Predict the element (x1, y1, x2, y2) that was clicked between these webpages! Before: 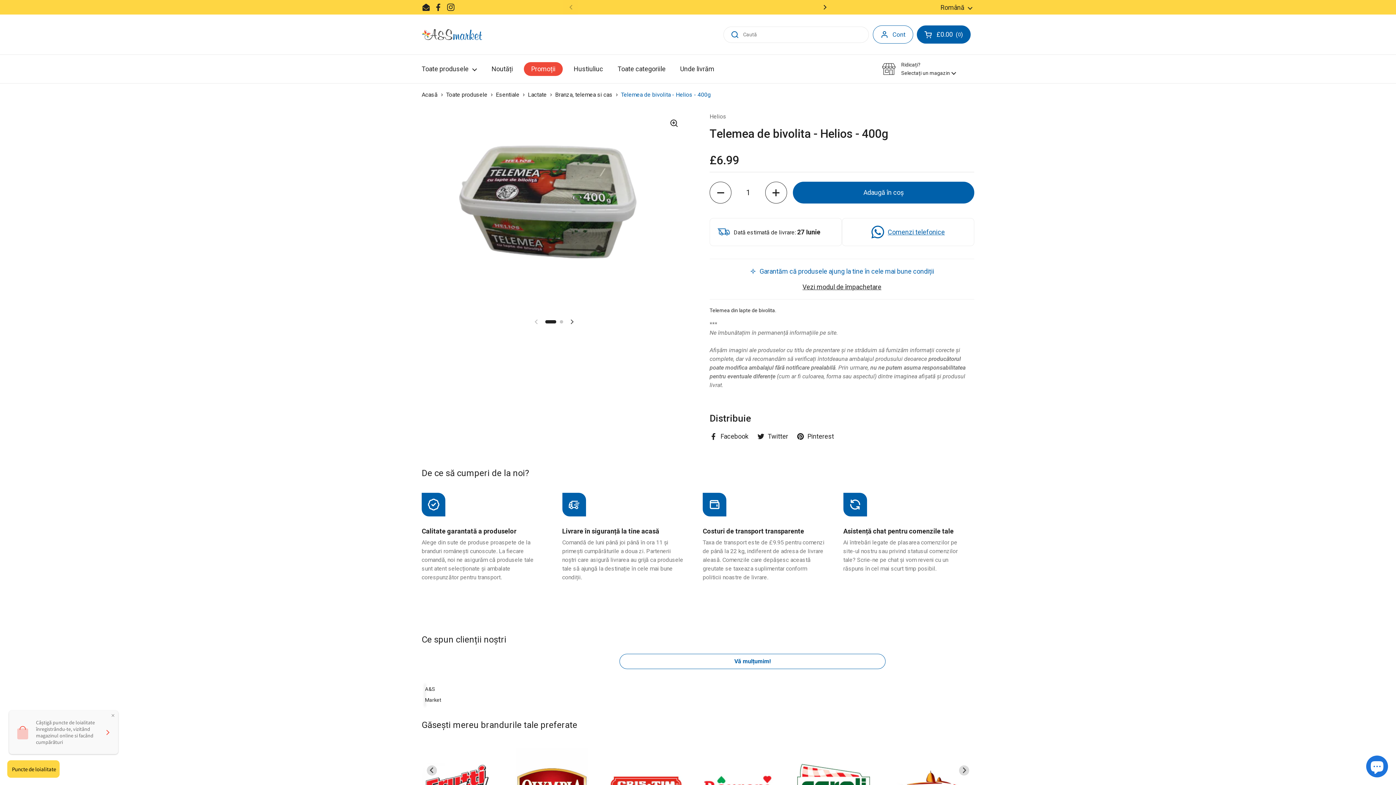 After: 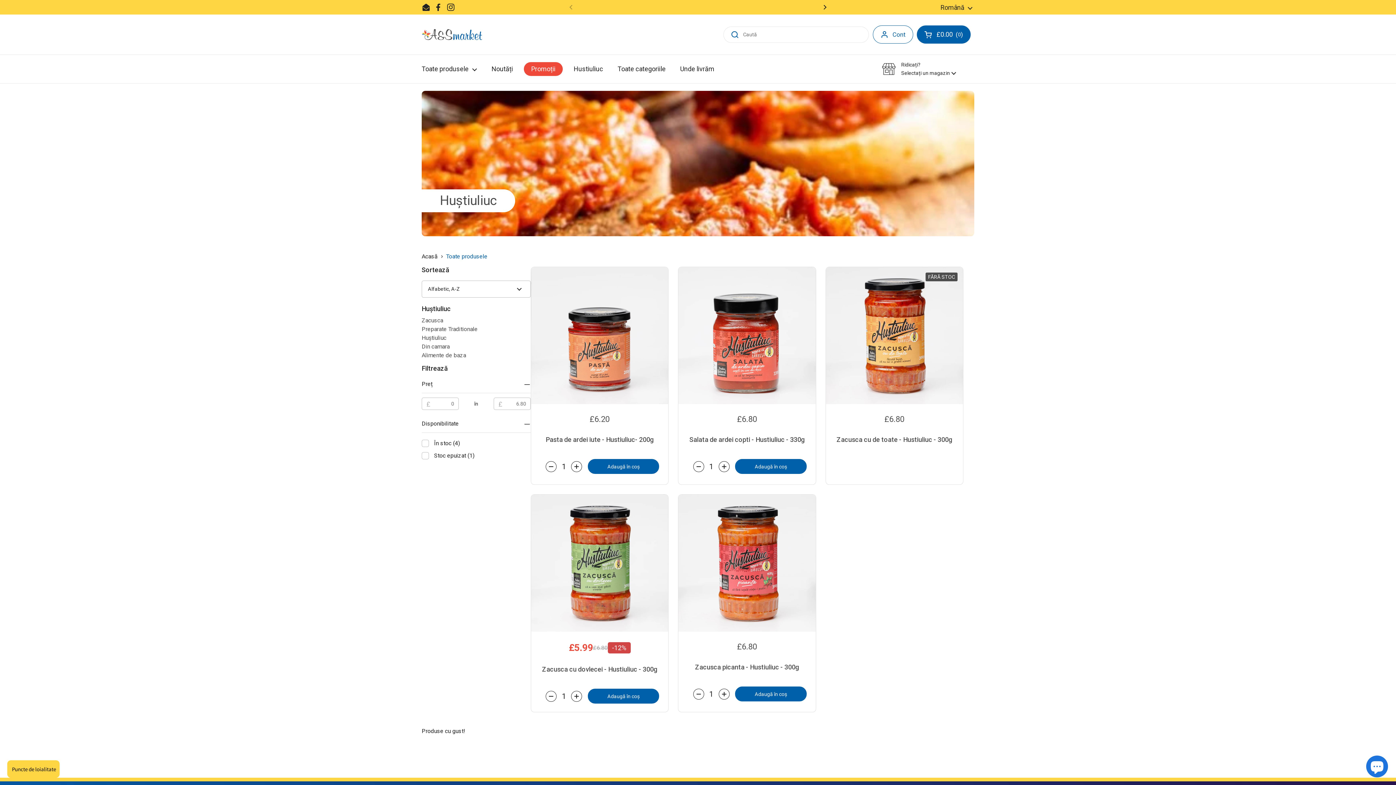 Action: label: Hustiuliuc bbox: (566, 60, 610, 77)